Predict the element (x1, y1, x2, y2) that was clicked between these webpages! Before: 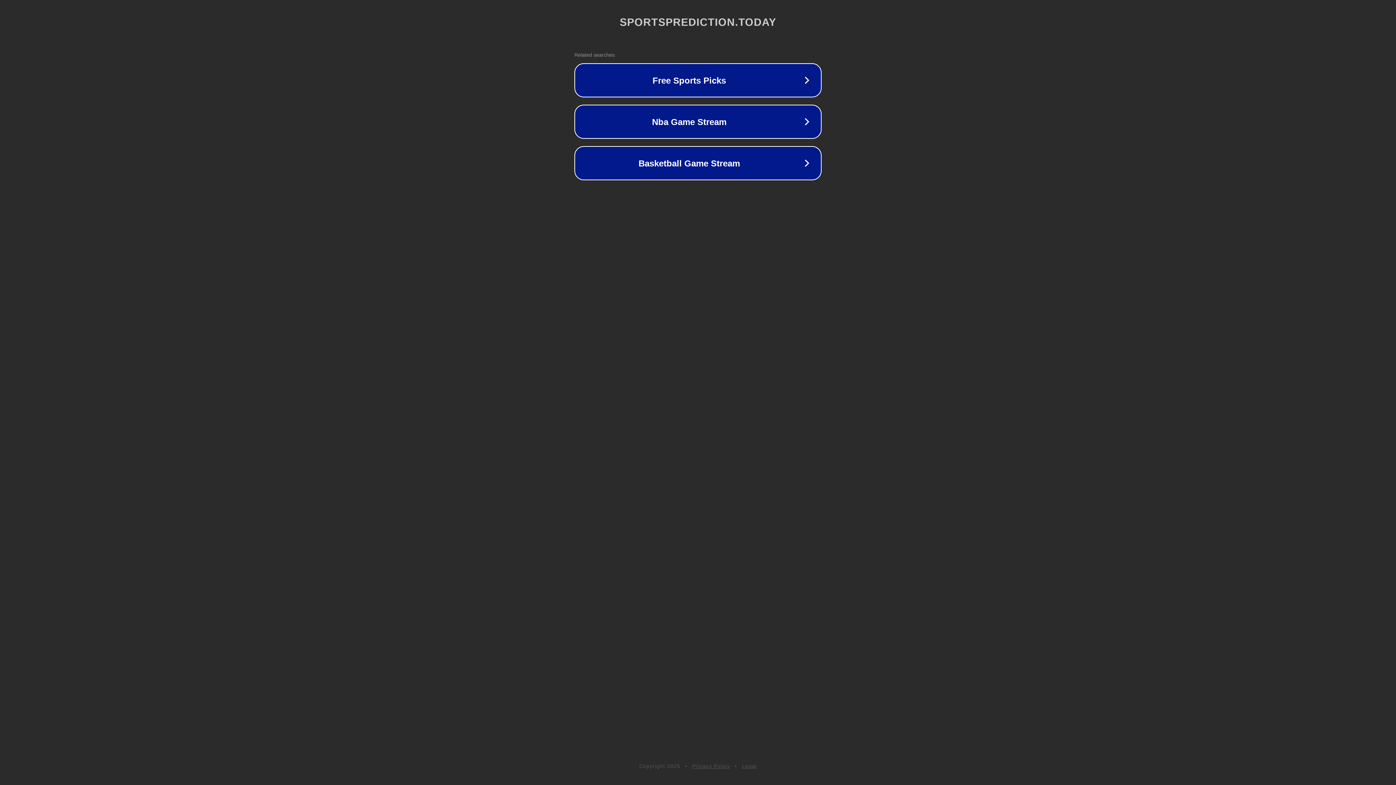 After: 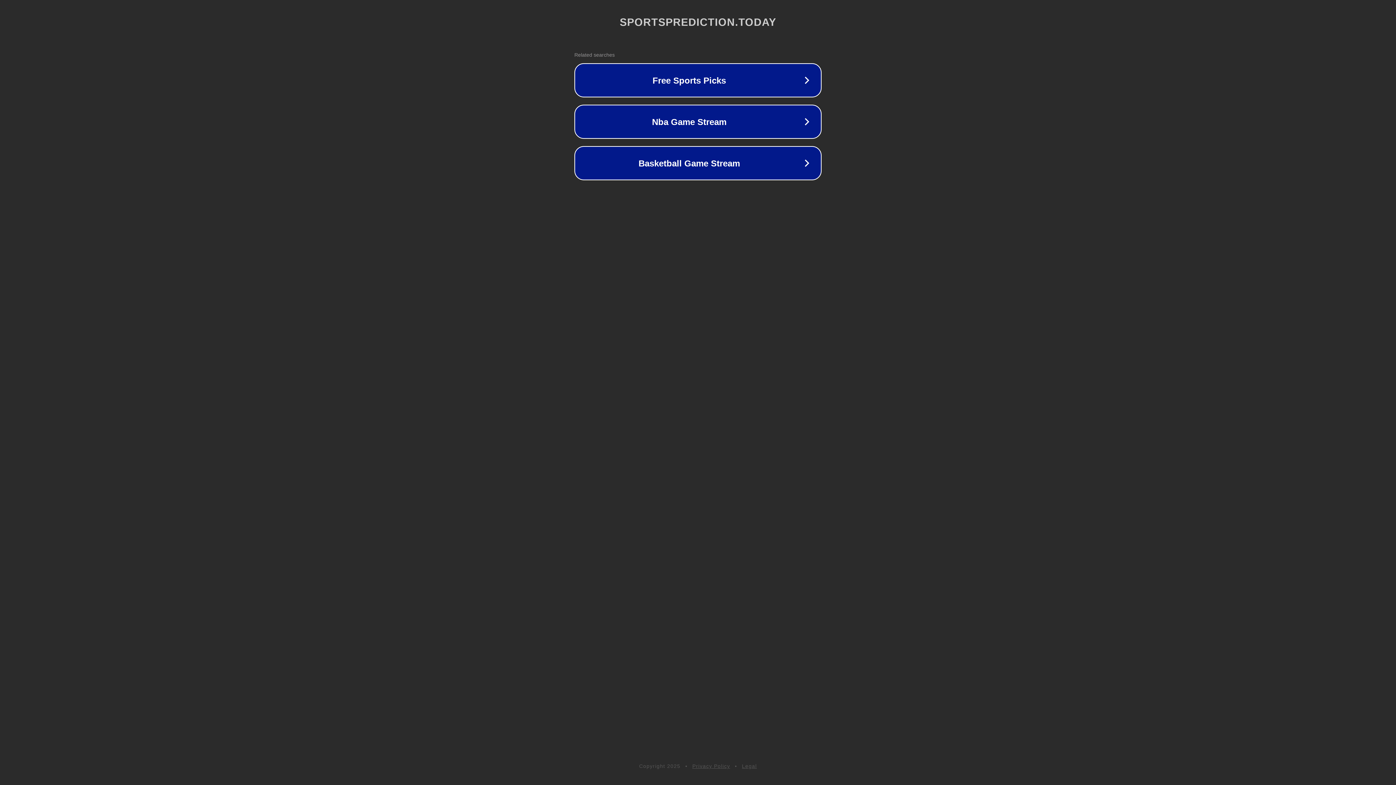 Action: label: Legal bbox: (742, 763, 757, 769)